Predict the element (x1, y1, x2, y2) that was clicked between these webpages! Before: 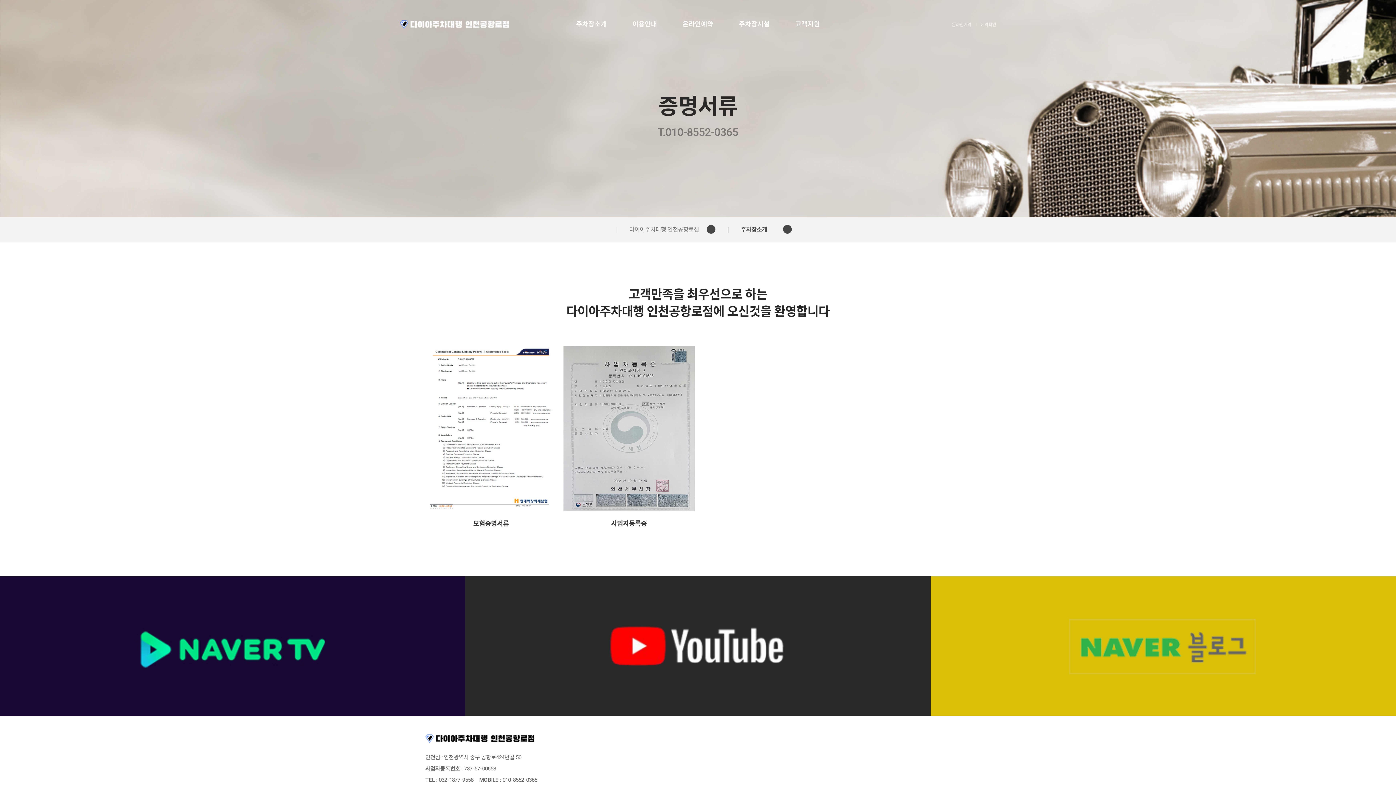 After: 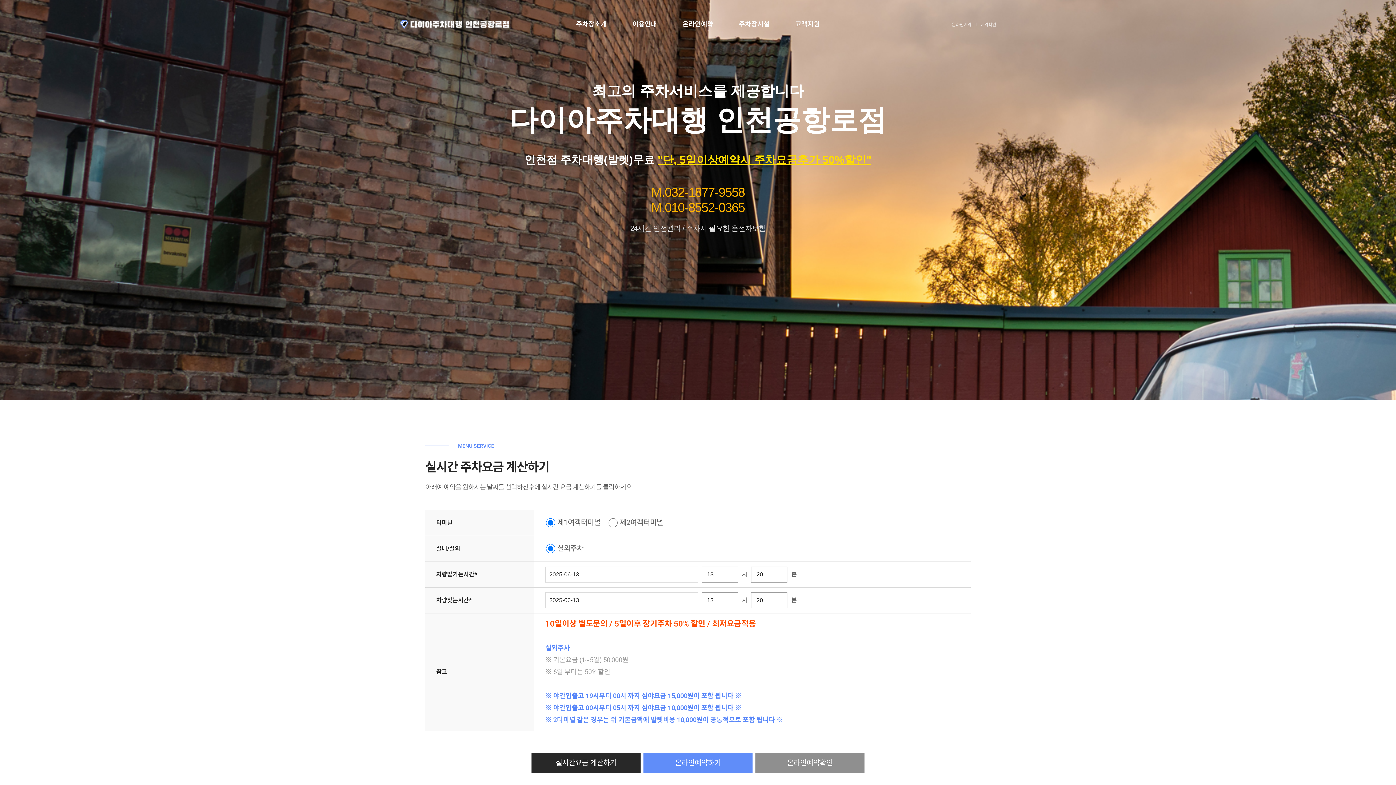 Action: bbox: (591, 217, 616, 242)